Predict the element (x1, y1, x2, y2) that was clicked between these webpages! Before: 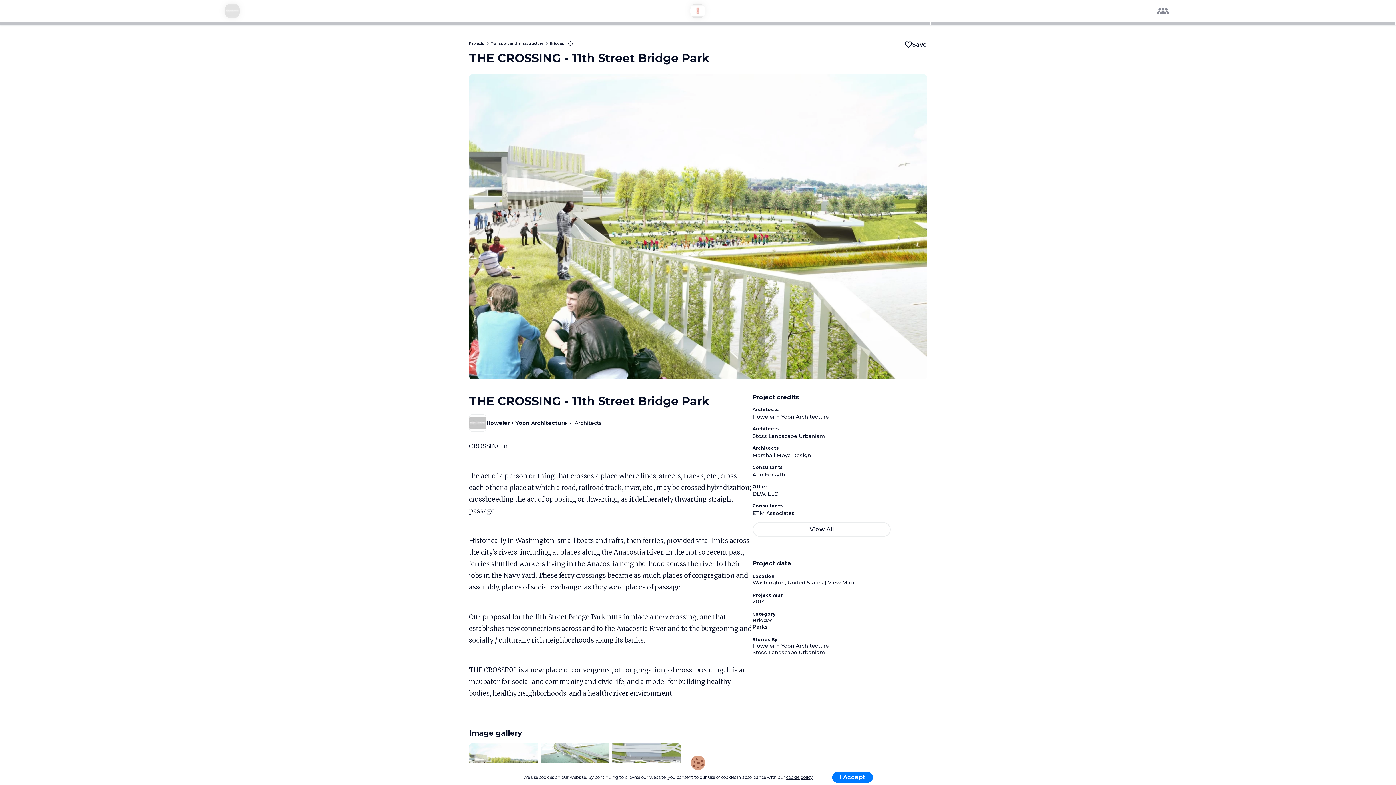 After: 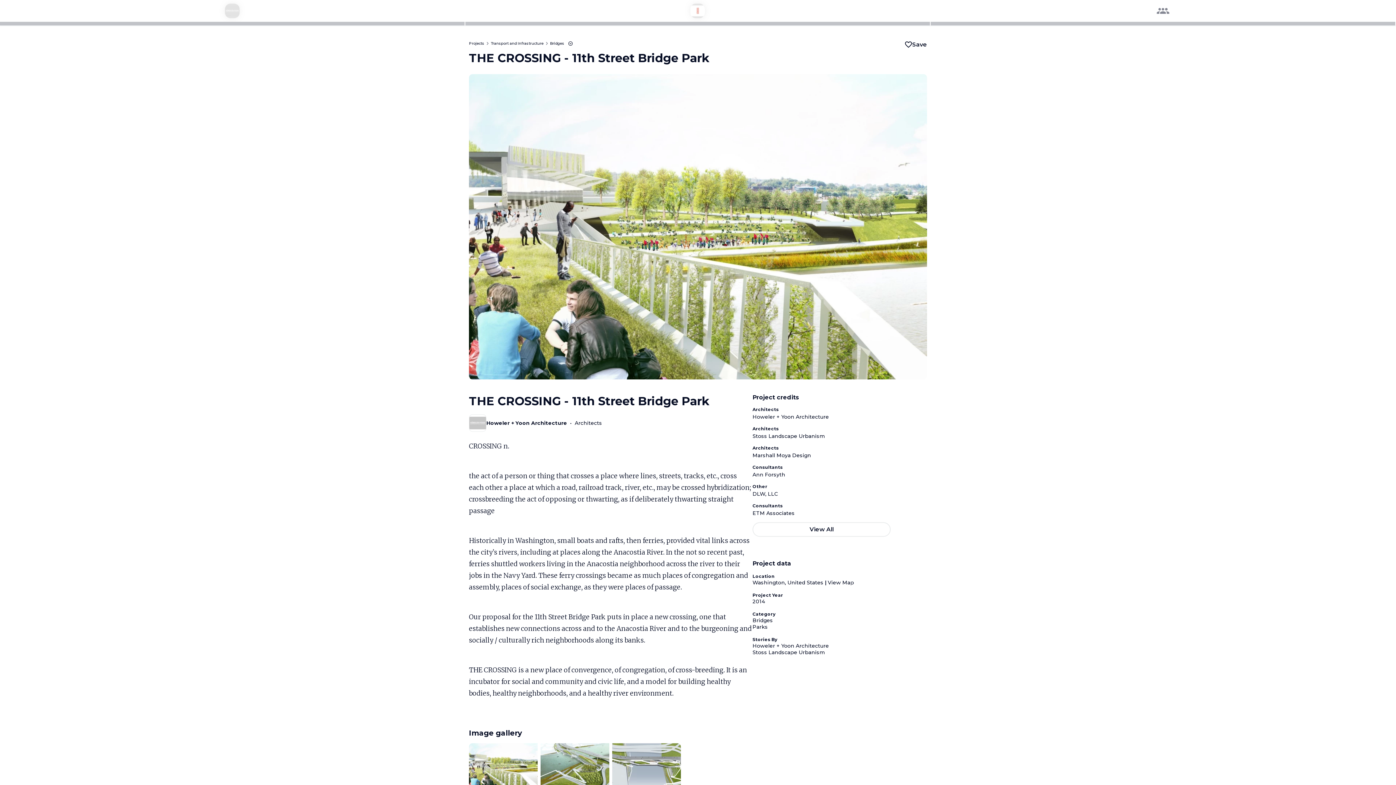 Action: label: I Accept bbox: (832, 772, 872, 783)